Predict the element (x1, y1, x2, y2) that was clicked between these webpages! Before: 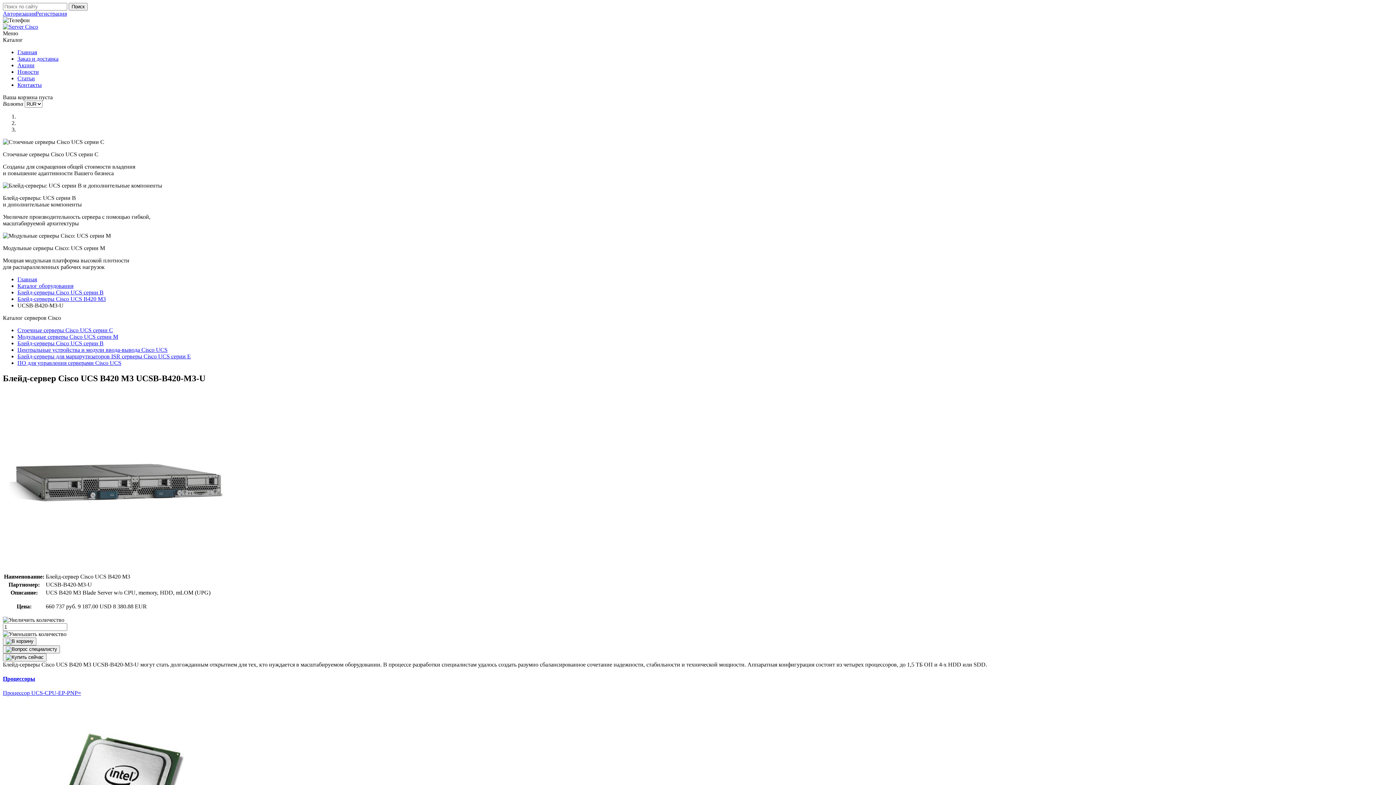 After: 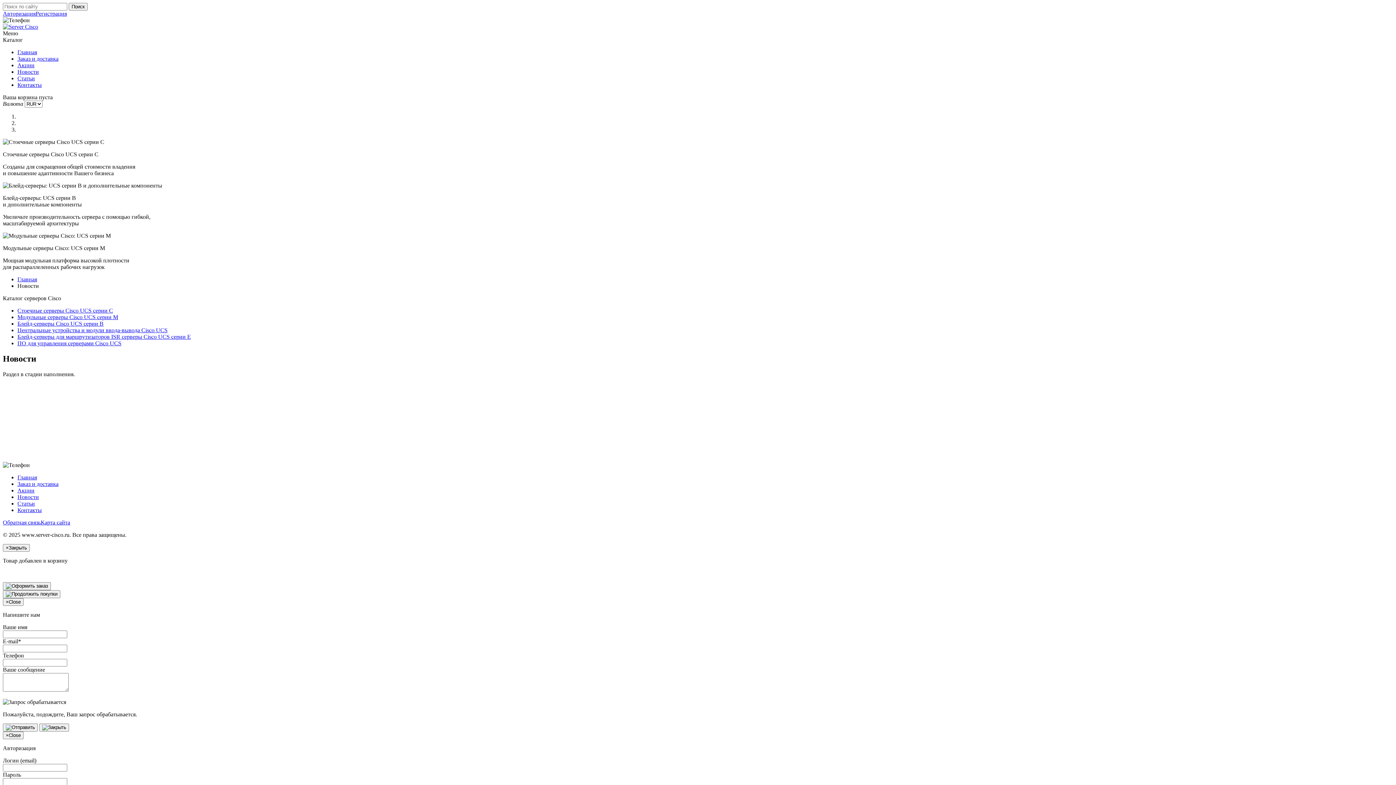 Action: label: Новости bbox: (17, 68, 38, 74)